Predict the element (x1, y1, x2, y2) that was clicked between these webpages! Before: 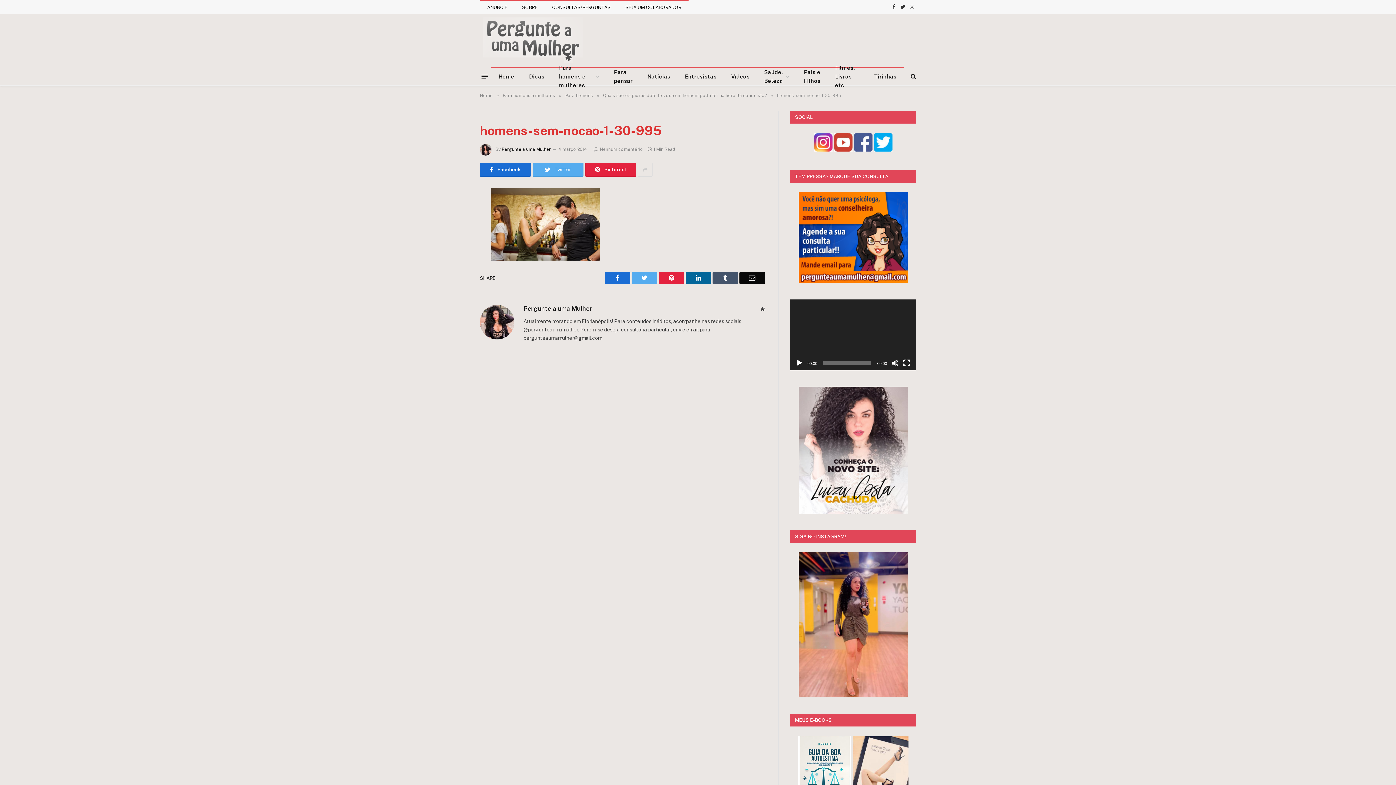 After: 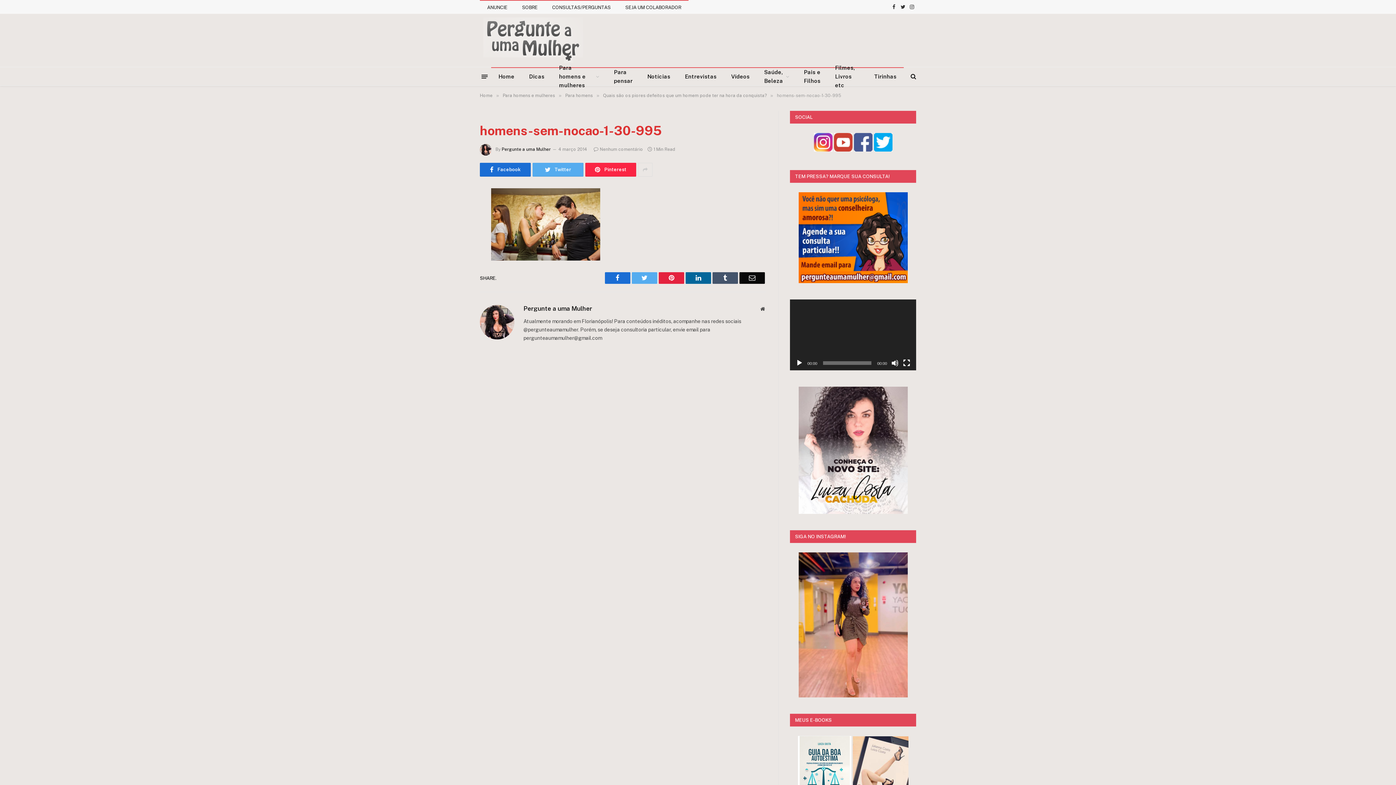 Action: label: Pinterest bbox: (585, 162, 636, 176)